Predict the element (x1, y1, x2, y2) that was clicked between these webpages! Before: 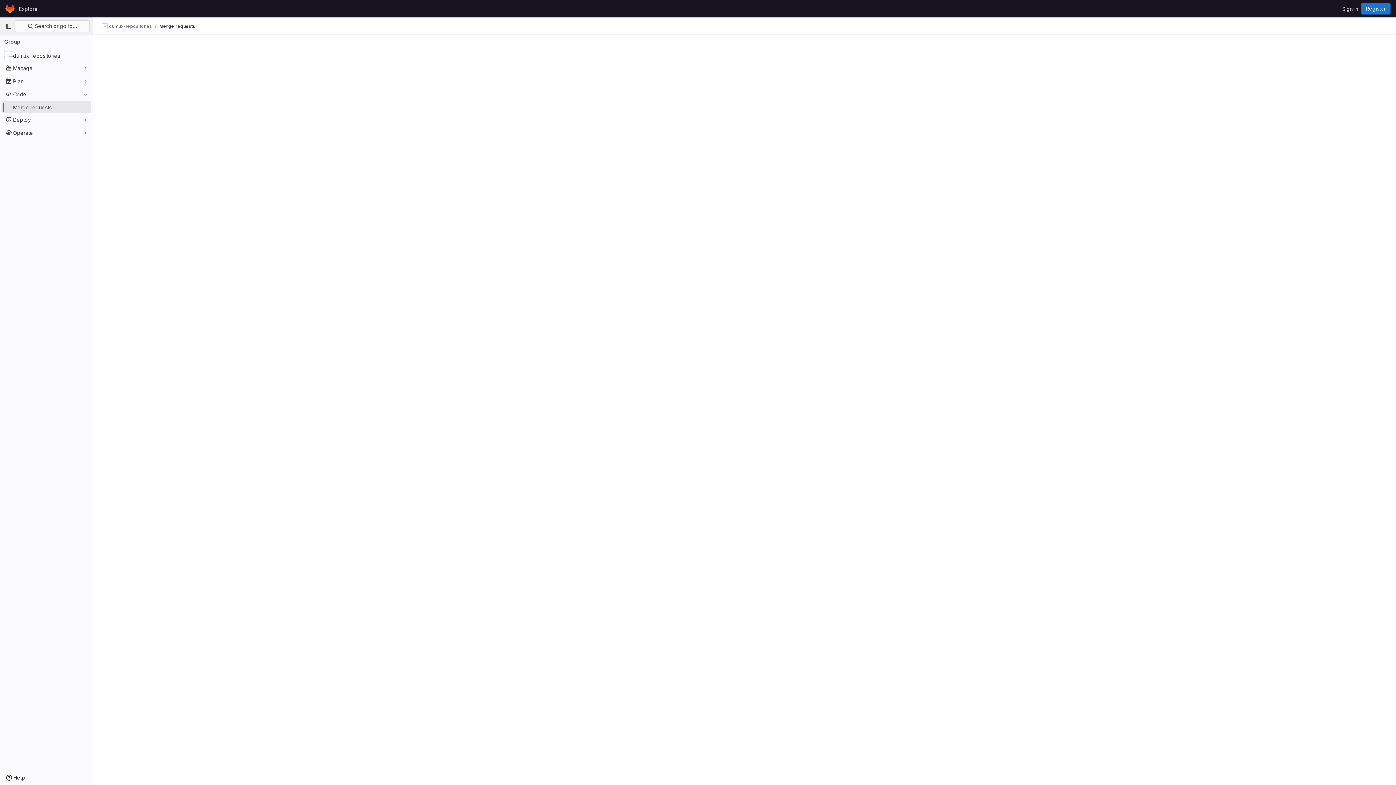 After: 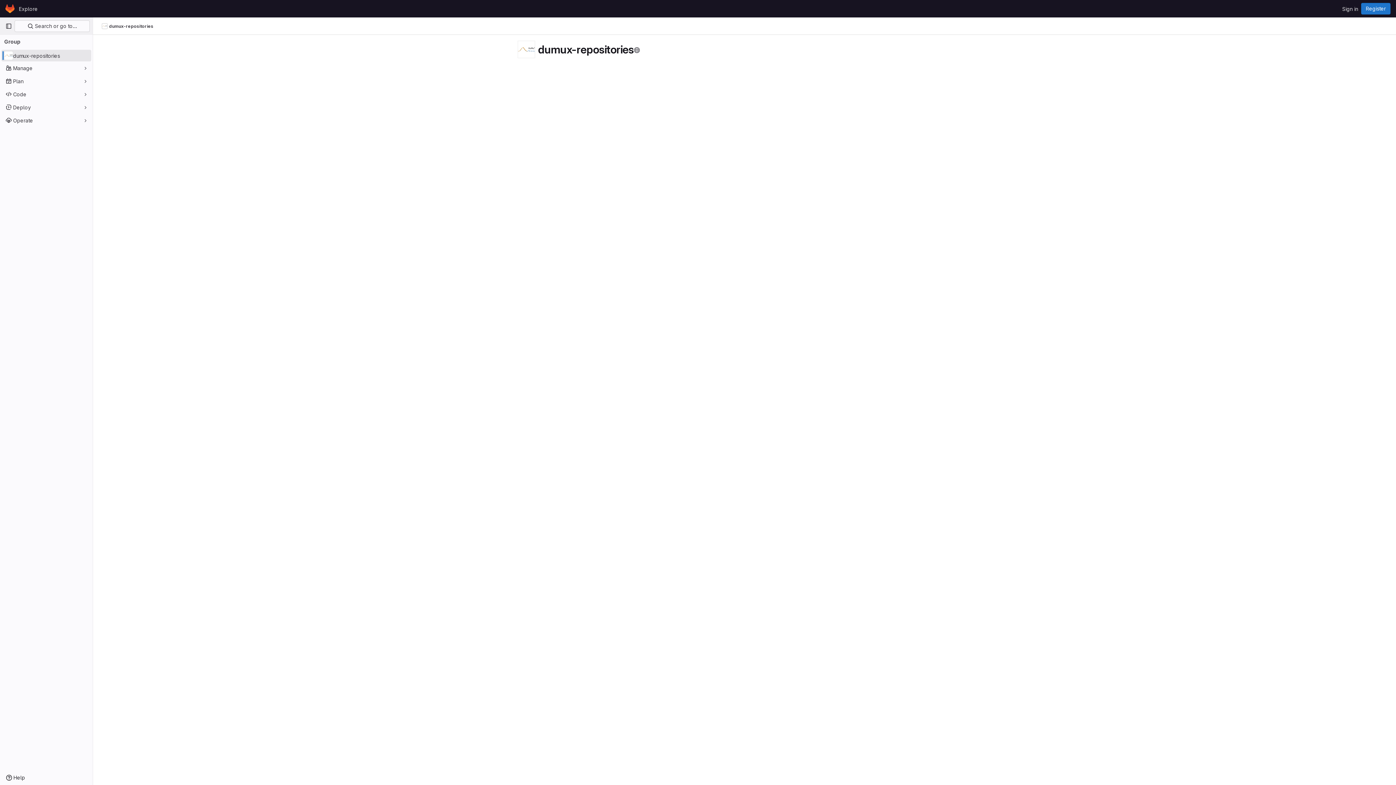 Action: bbox: (1, 49, 91, 61) label: dumux-repositories